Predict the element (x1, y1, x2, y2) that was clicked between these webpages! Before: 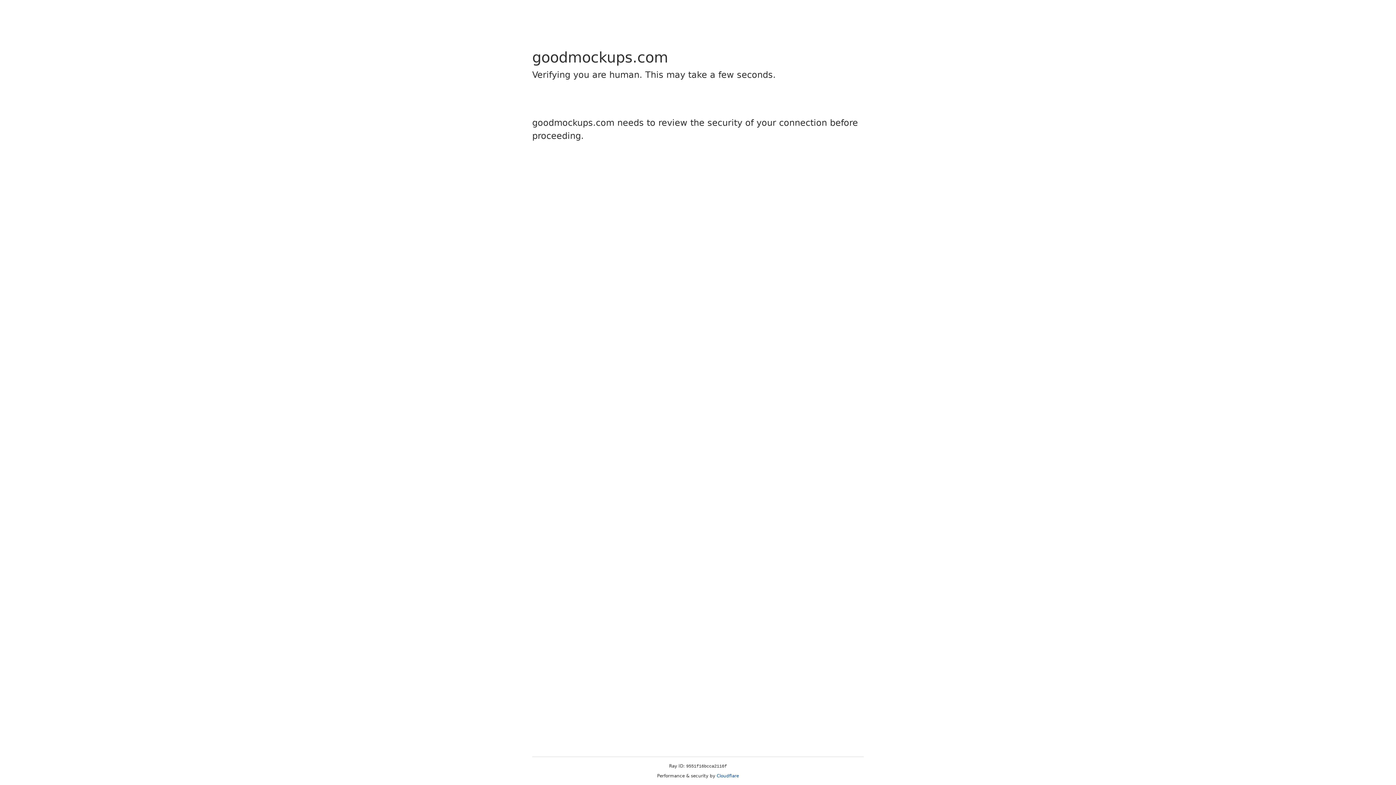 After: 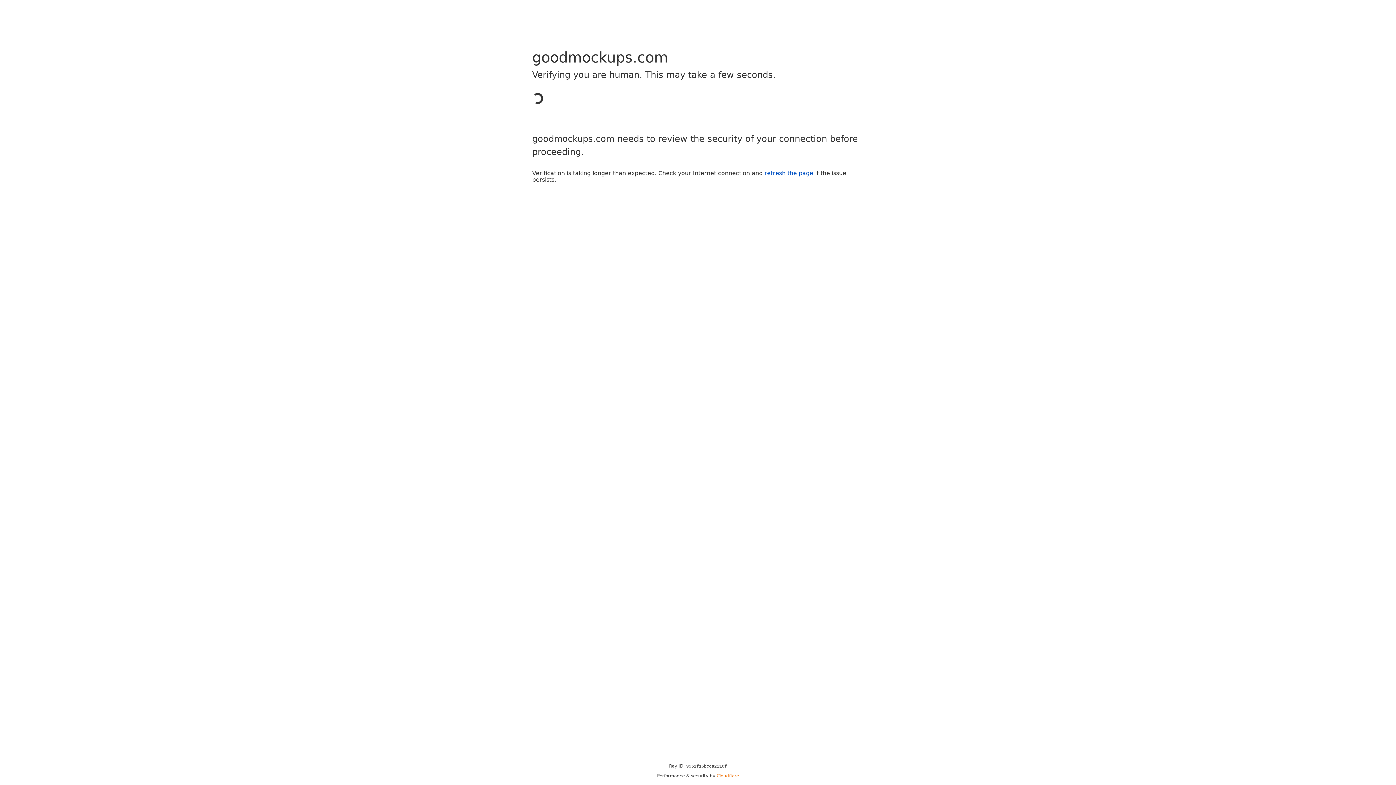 Action: label: Cloudflare bbox: (716, 773, 739, 778)